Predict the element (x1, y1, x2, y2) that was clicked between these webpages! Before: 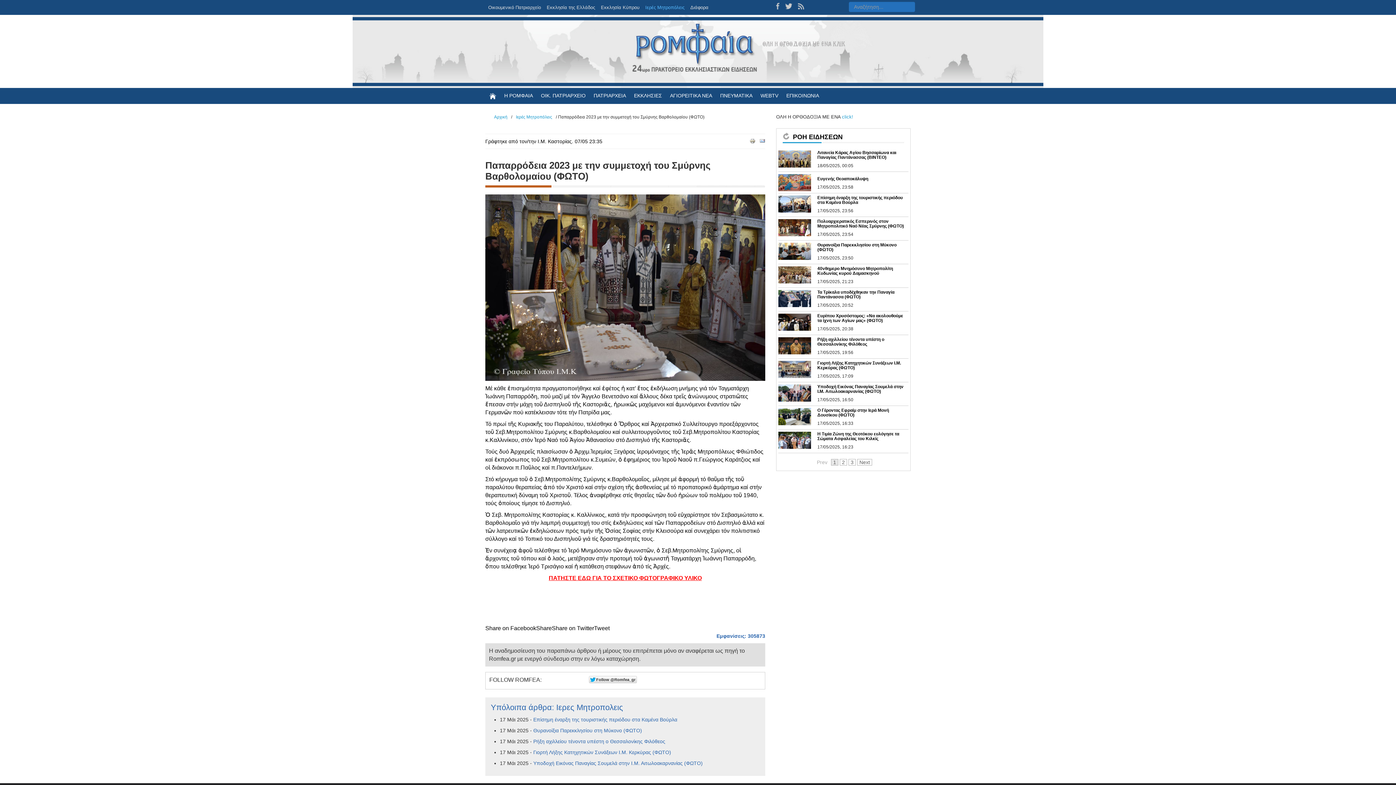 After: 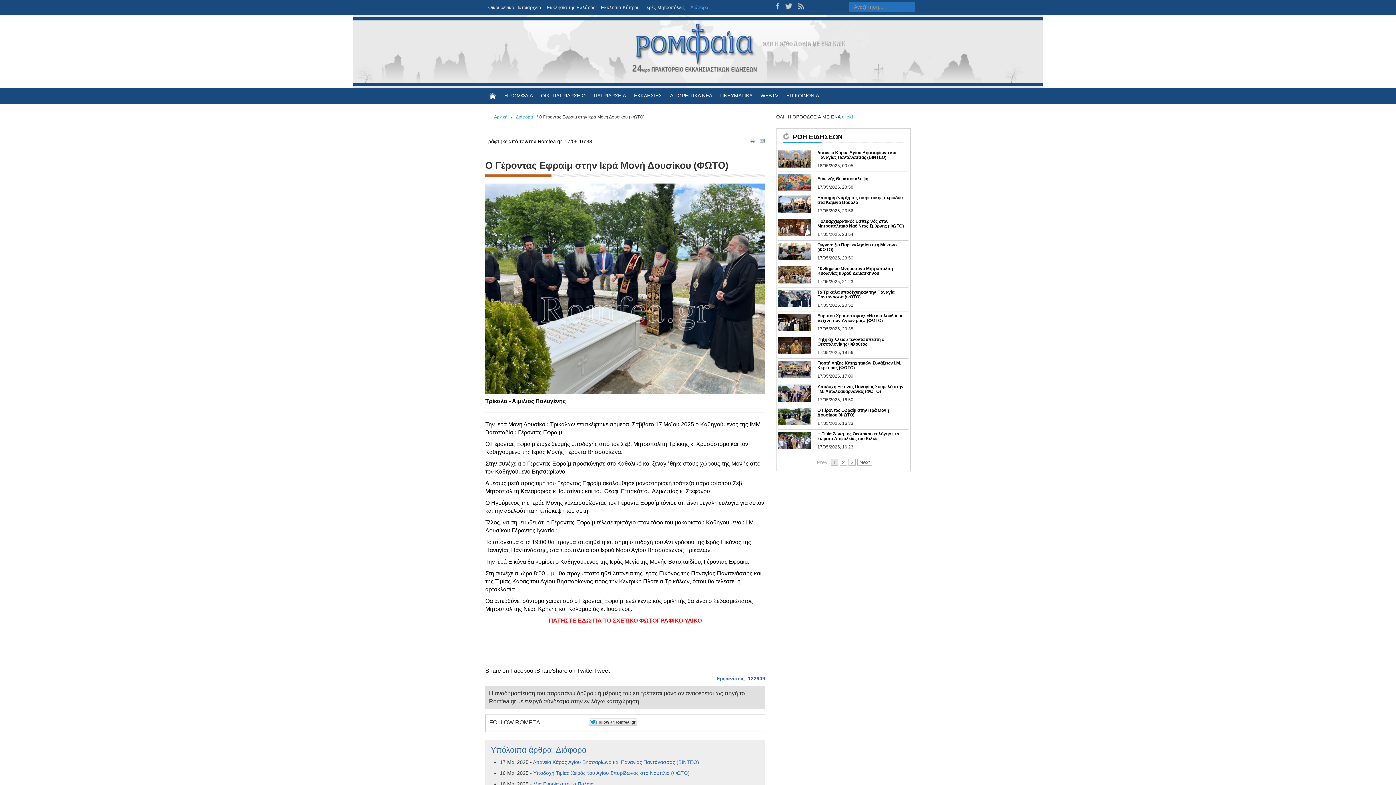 Action: bbox: (778, 414, 811, 418)